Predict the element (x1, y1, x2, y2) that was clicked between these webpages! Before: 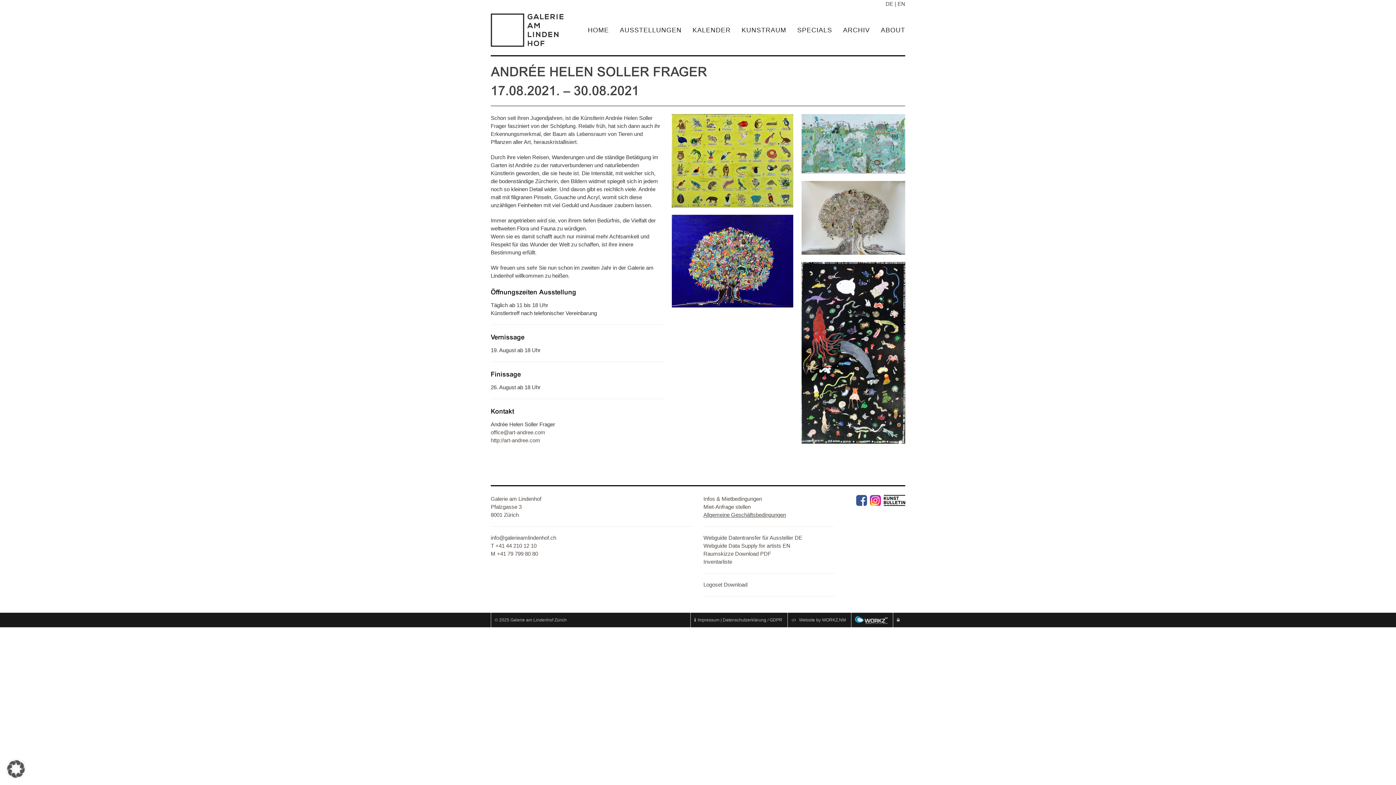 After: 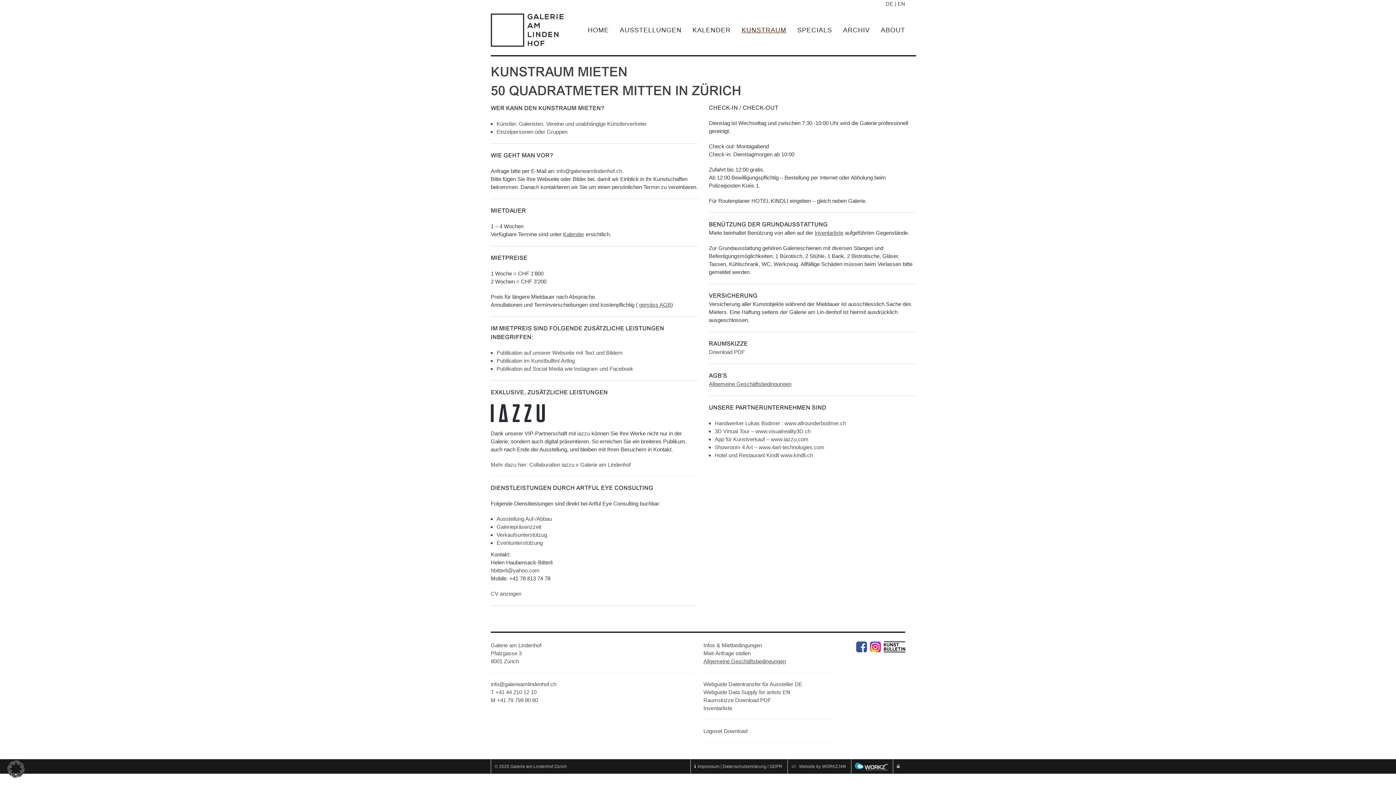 Action: bbox: (703, 495, 762, 502) label: Infos & Mietbedingungen